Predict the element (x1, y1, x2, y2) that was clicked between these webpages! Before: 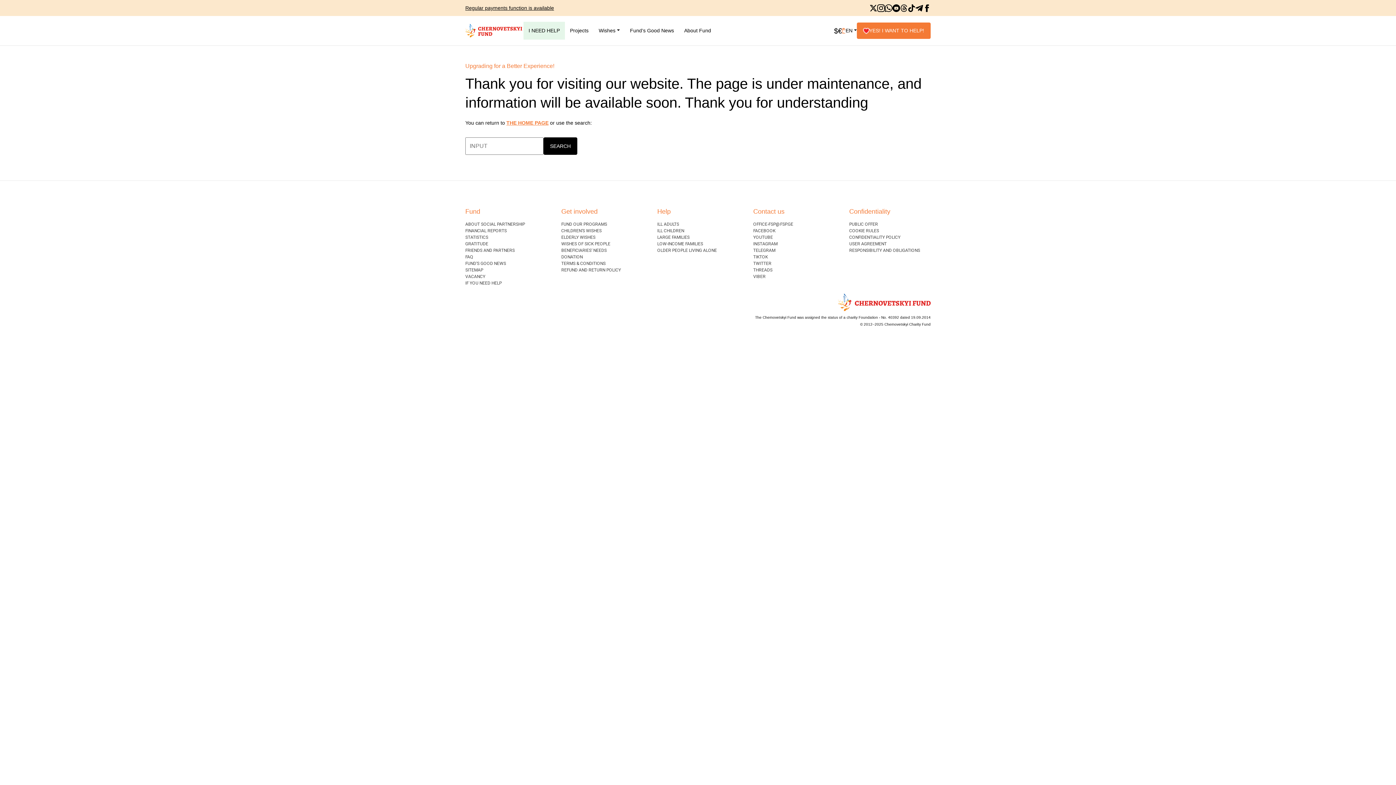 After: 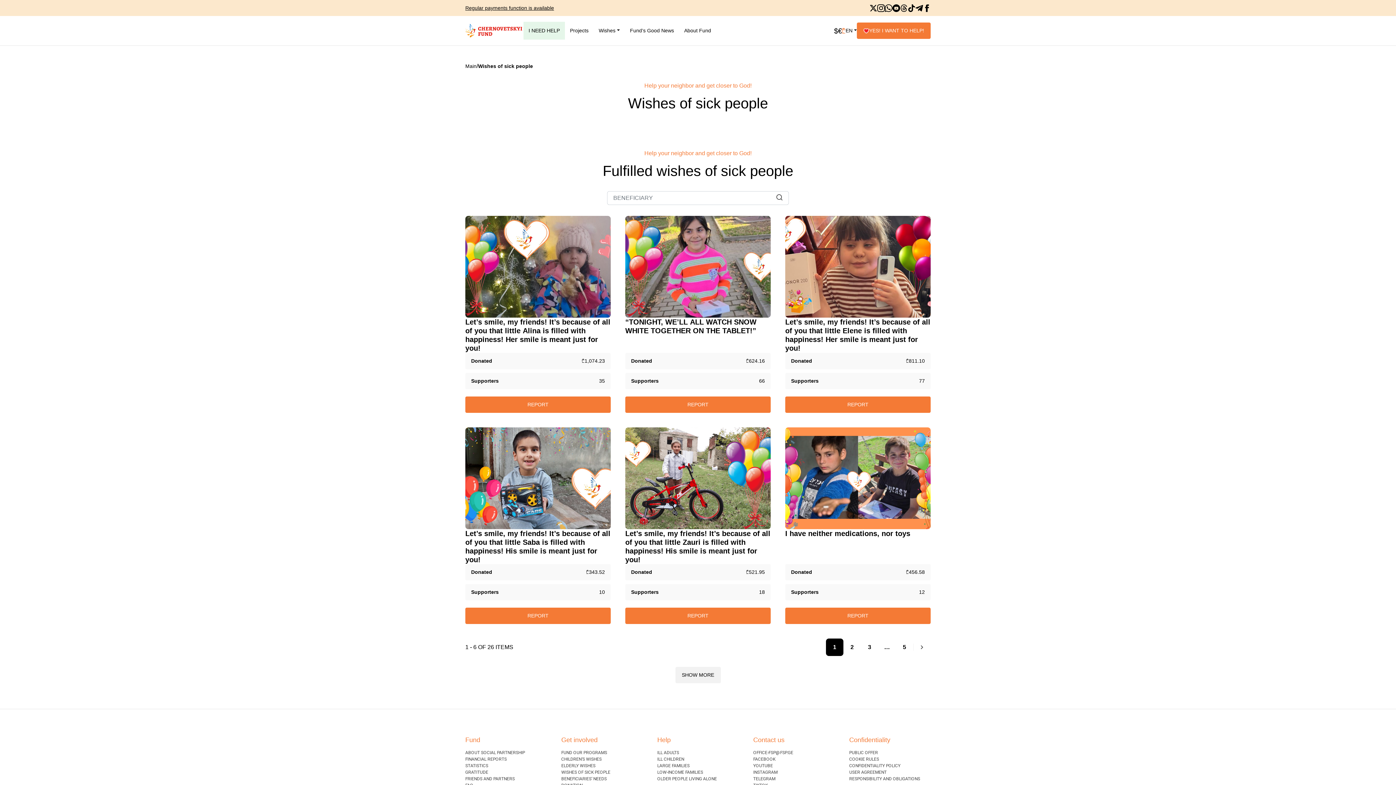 Action: bbox: (561, 240, 610, 247) label: WISHES OF SICK PEOPLE